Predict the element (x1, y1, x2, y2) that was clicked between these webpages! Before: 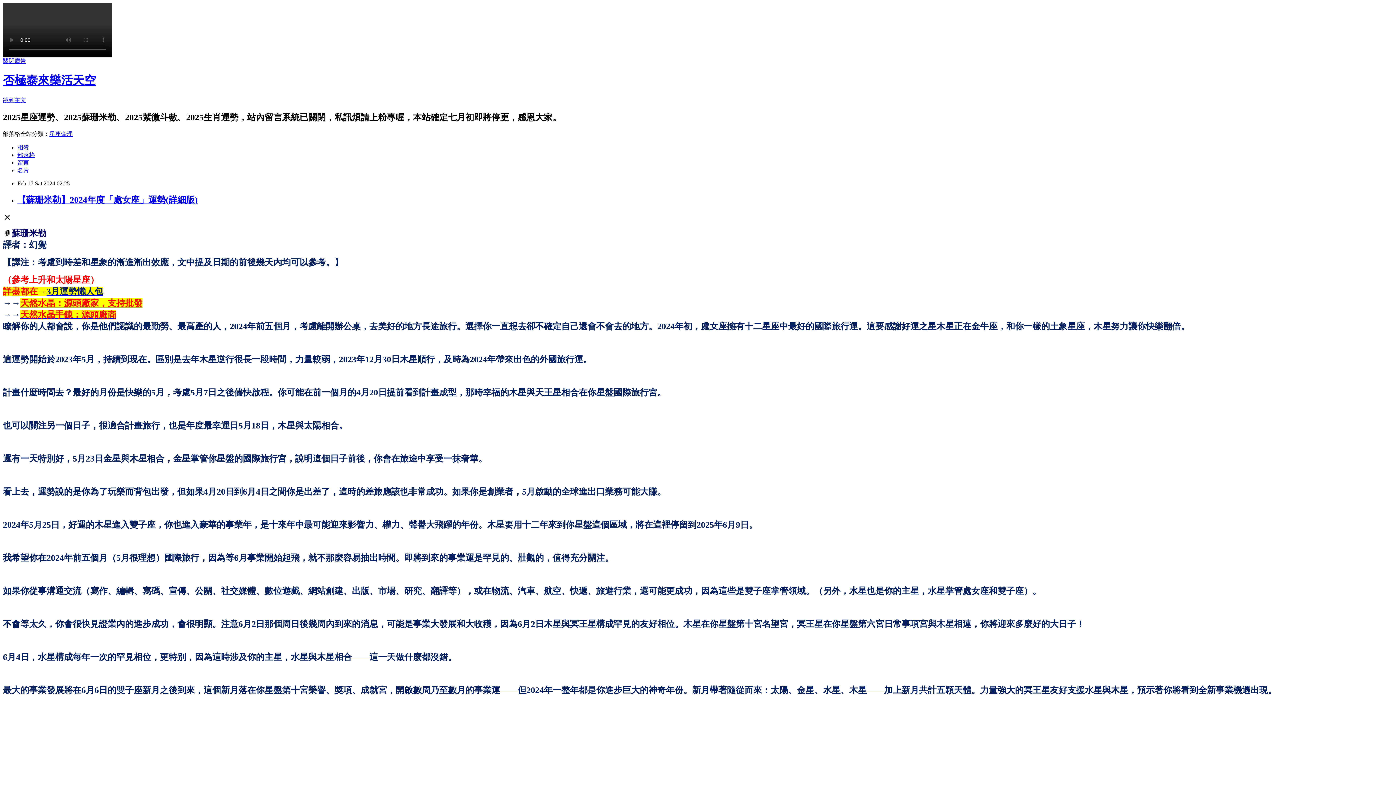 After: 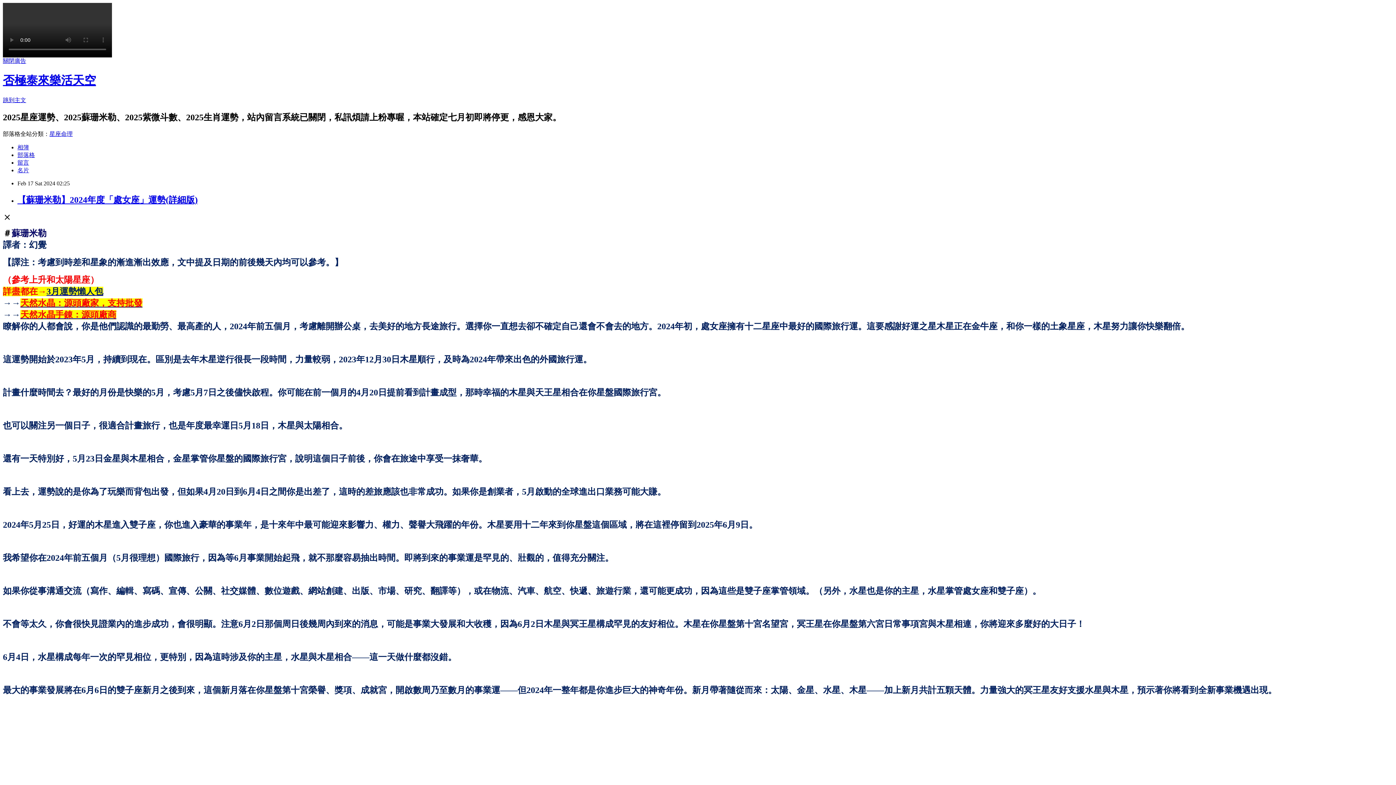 Action: bbox: (17, 159, 29, 165) label: 留言